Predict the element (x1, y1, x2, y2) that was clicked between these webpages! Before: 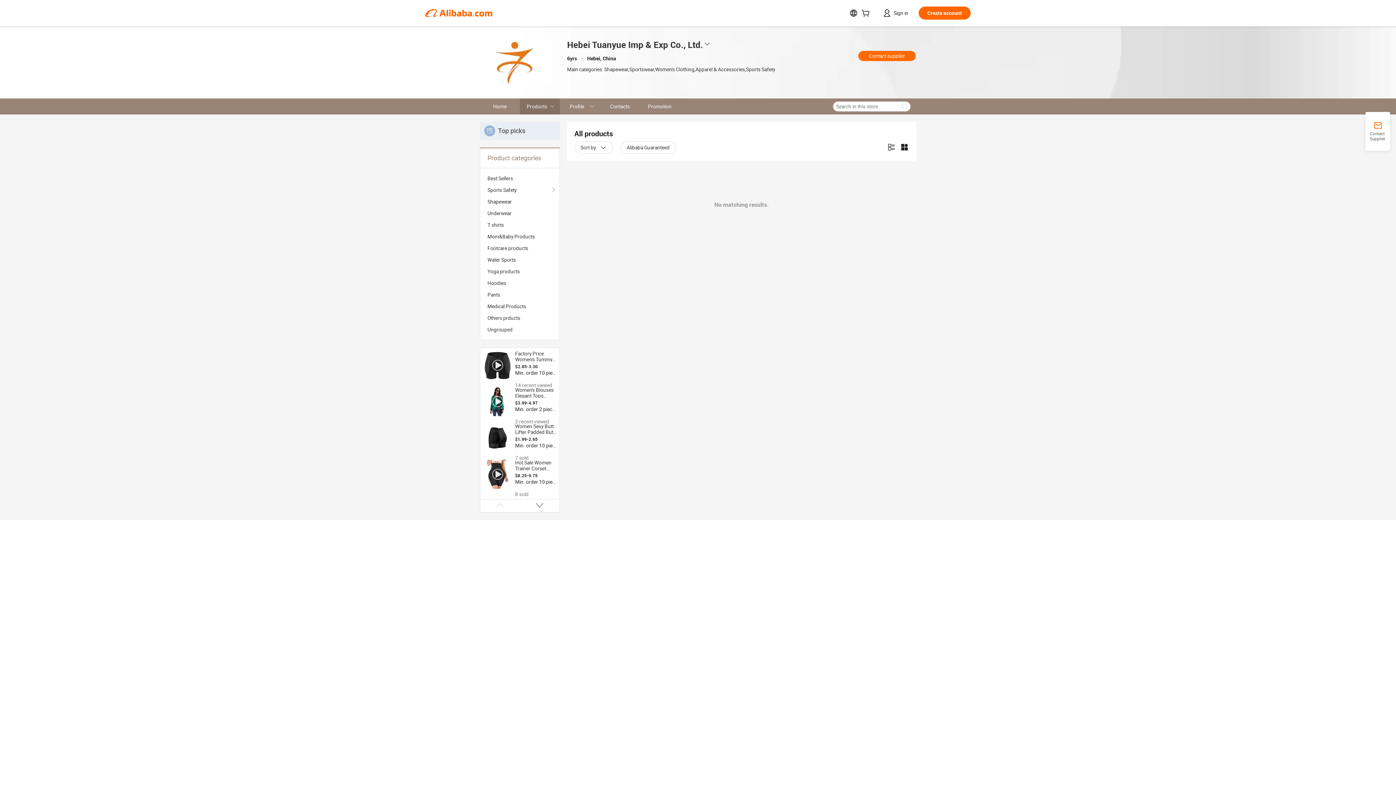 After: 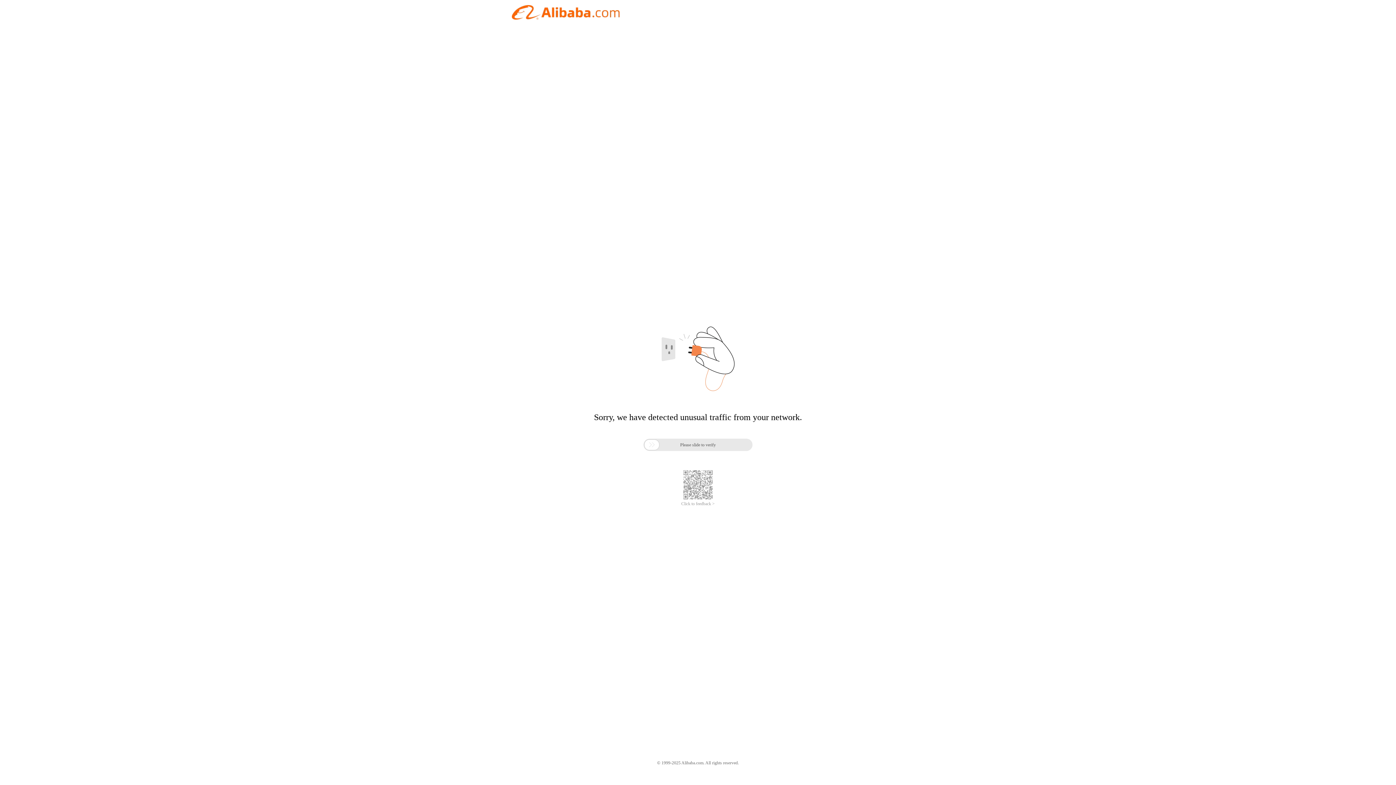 Action: label: Promotion bbox: (640, 98, 680, 114)